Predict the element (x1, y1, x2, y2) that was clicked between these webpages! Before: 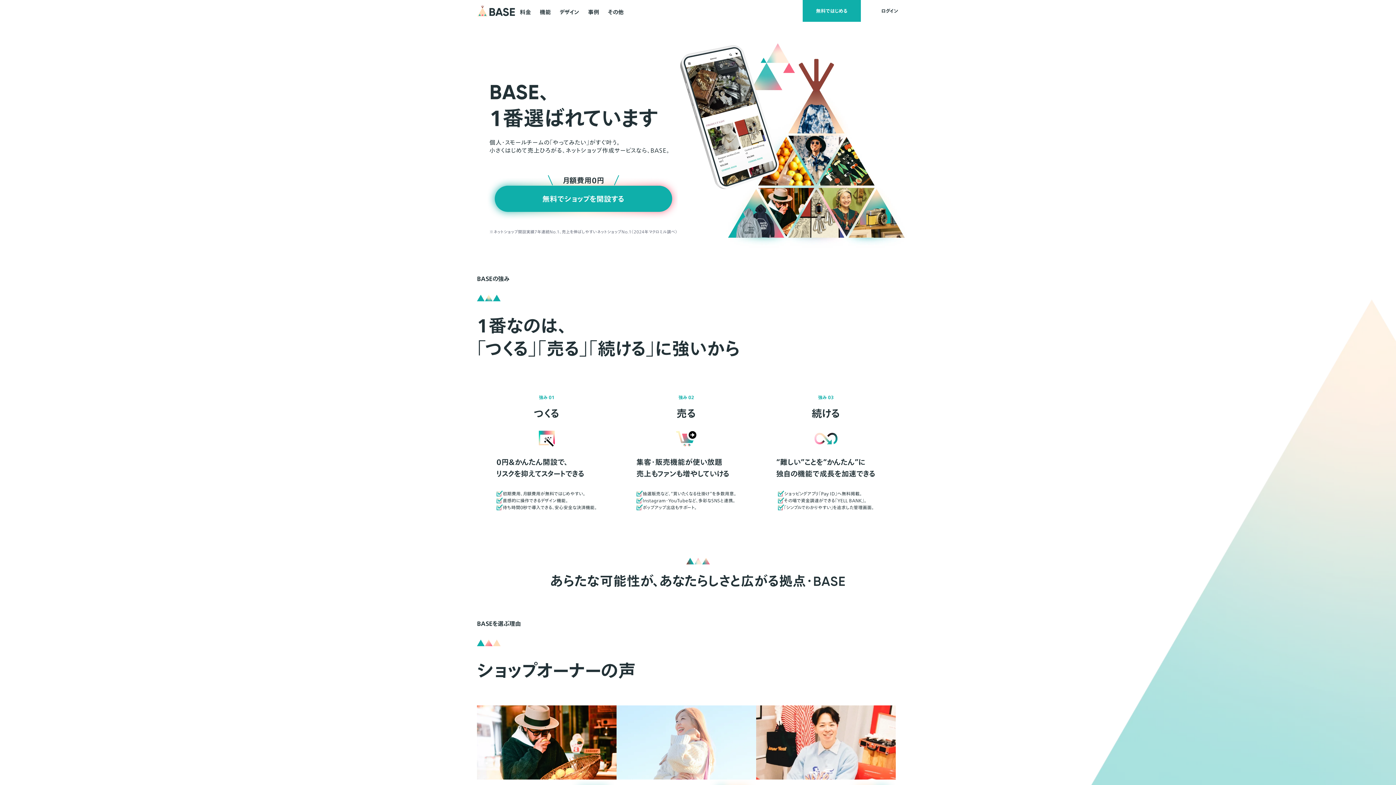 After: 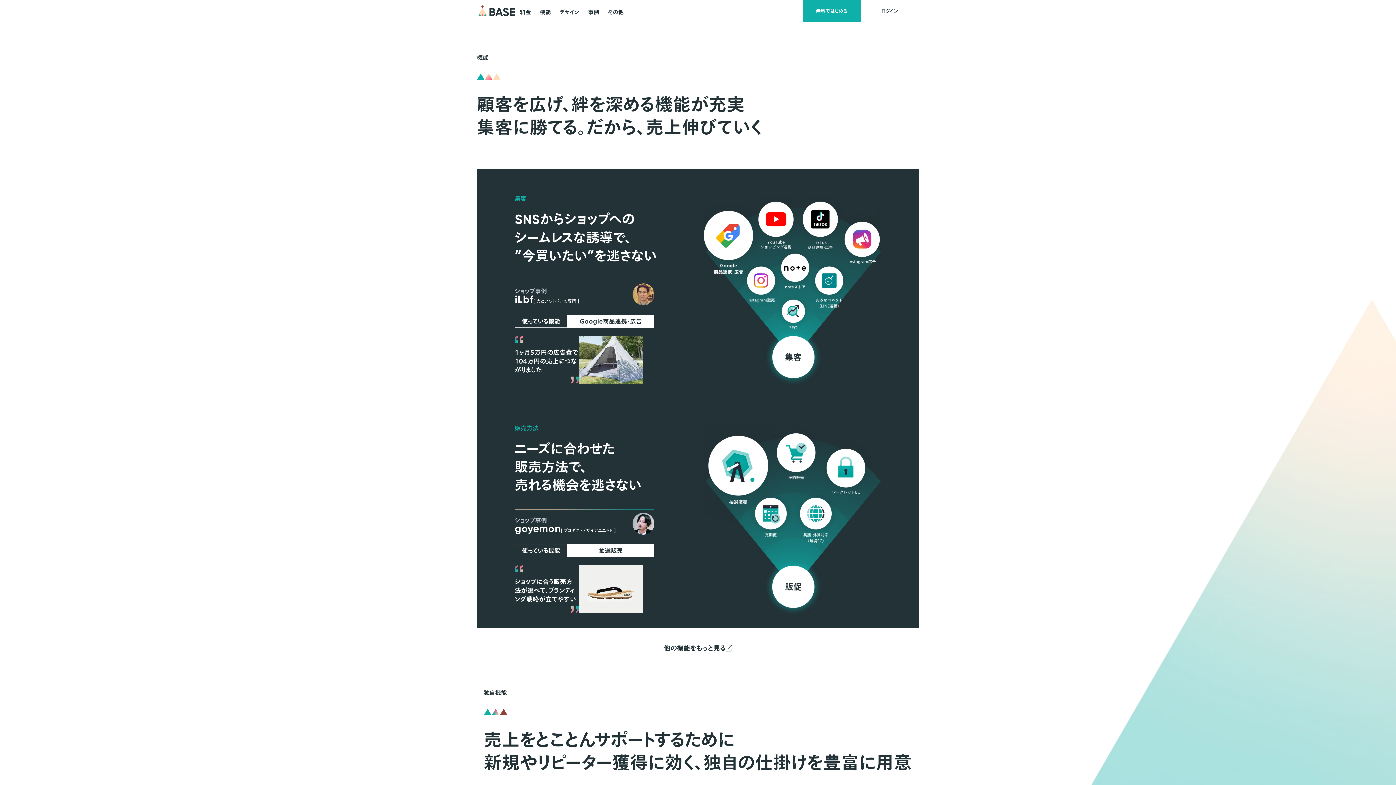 Action: bbox: (539, 0, 551, 22) label: 機能